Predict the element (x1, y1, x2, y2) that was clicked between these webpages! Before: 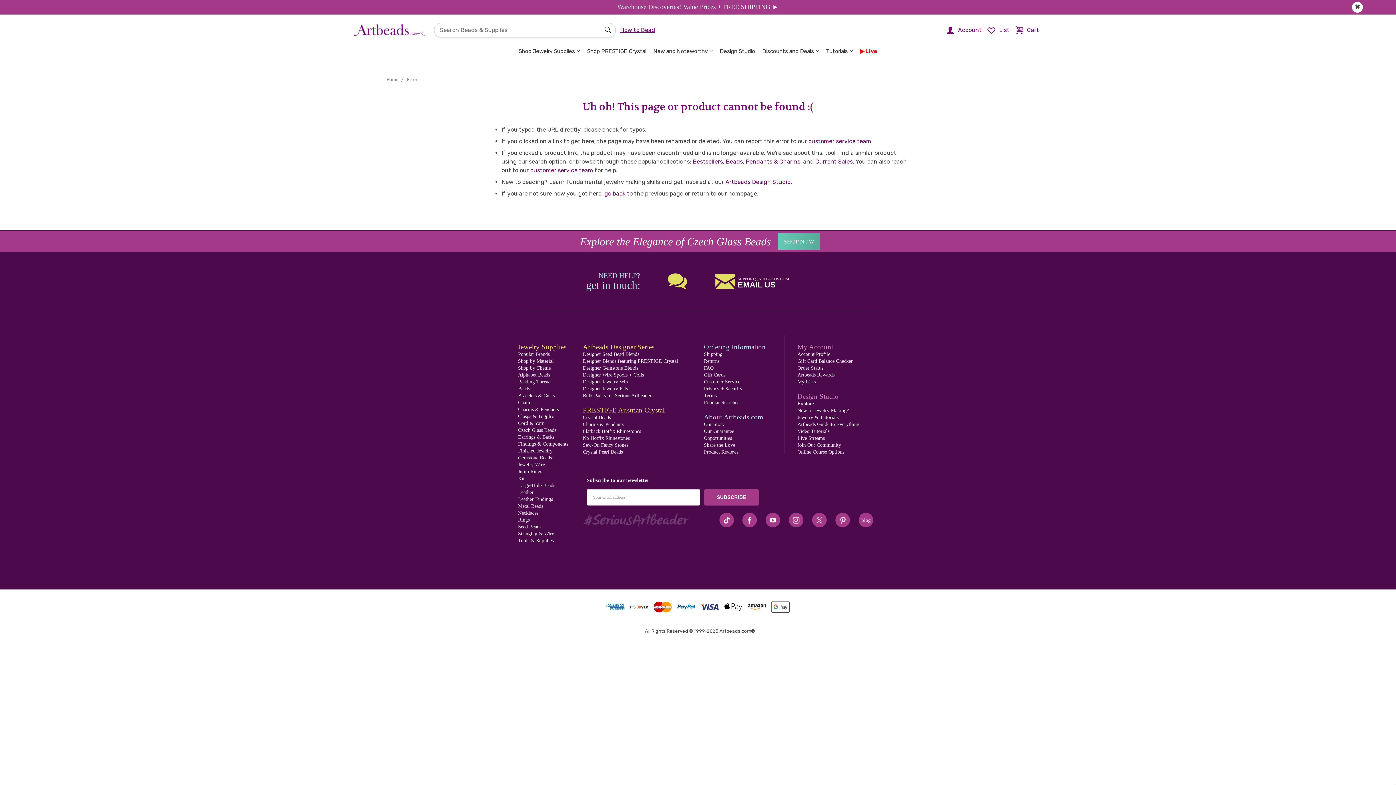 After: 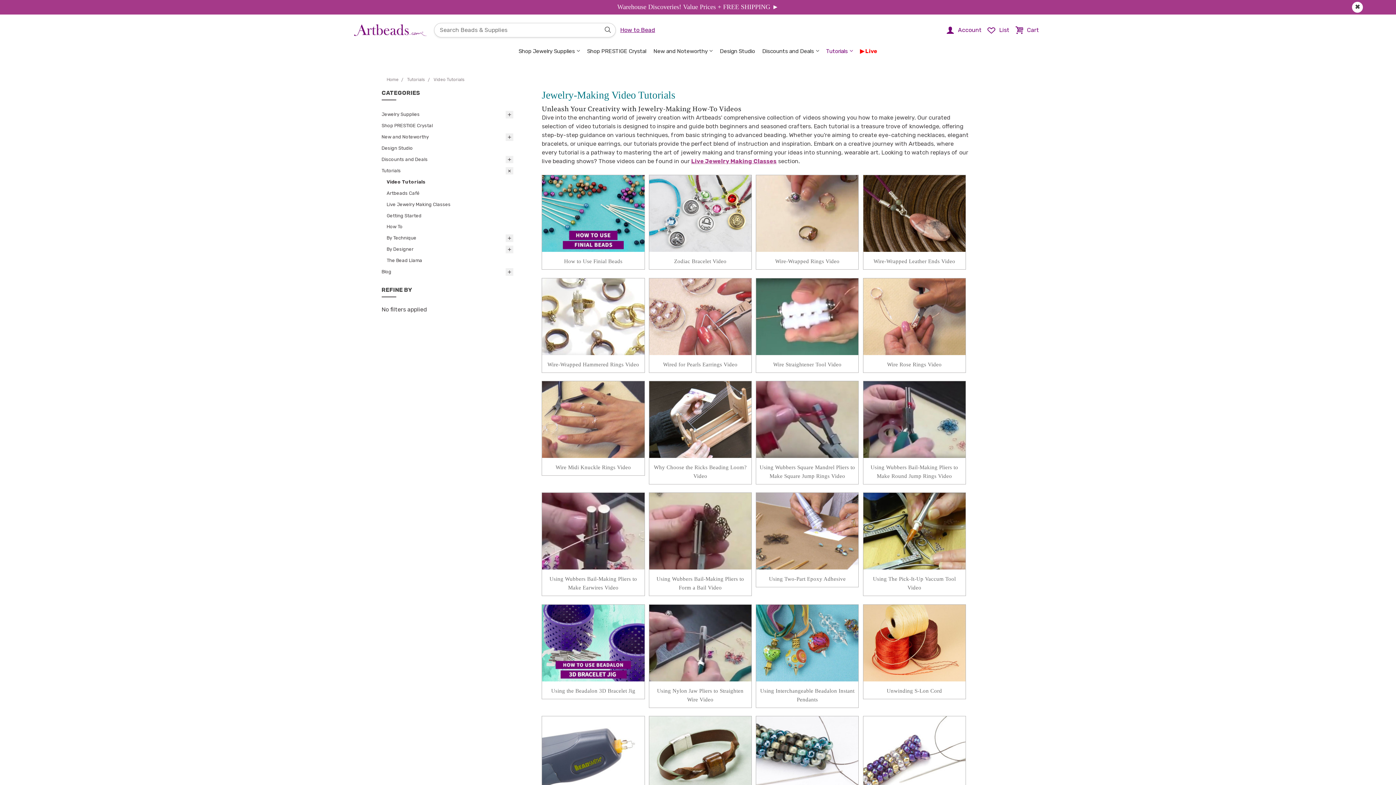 Action: bbox: (797, 428, 829, 434) label: Video Tutorials